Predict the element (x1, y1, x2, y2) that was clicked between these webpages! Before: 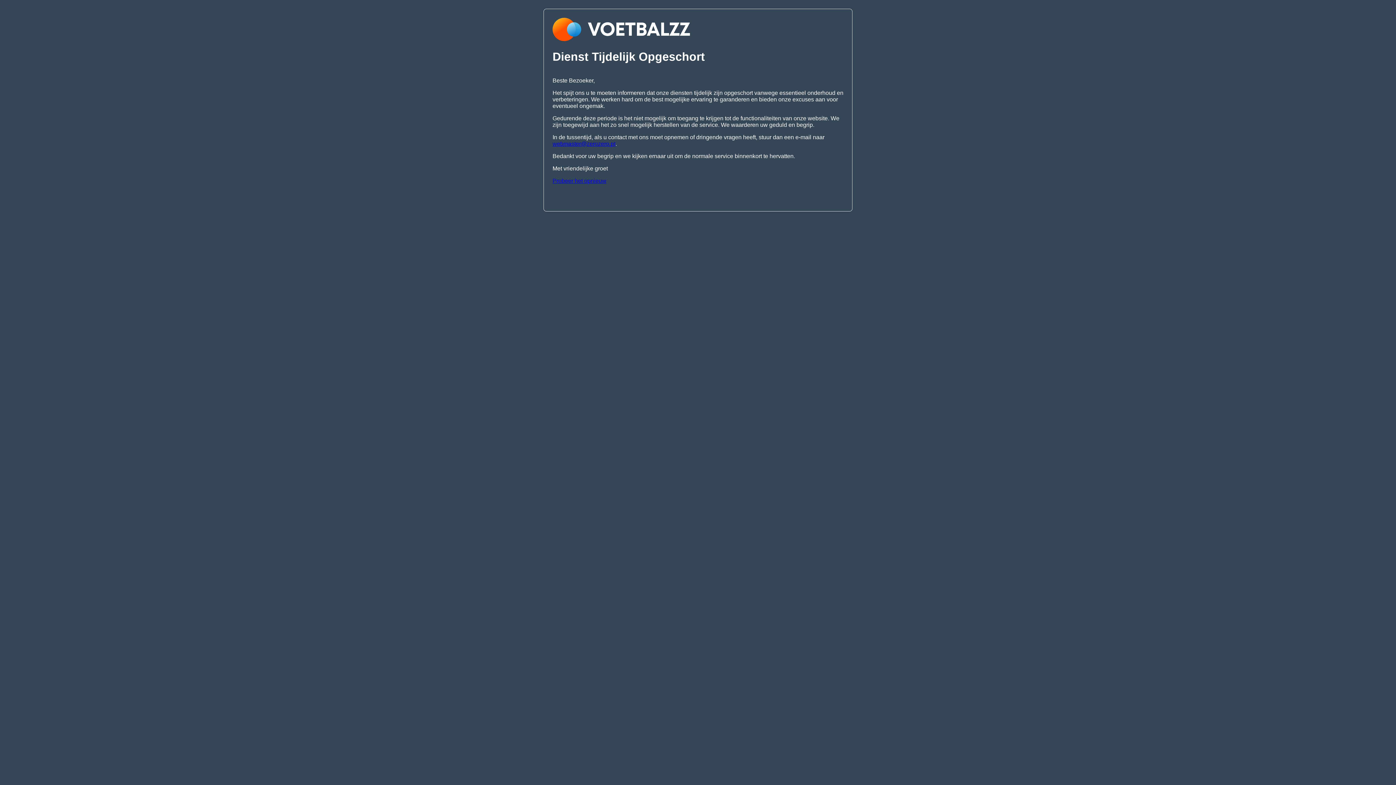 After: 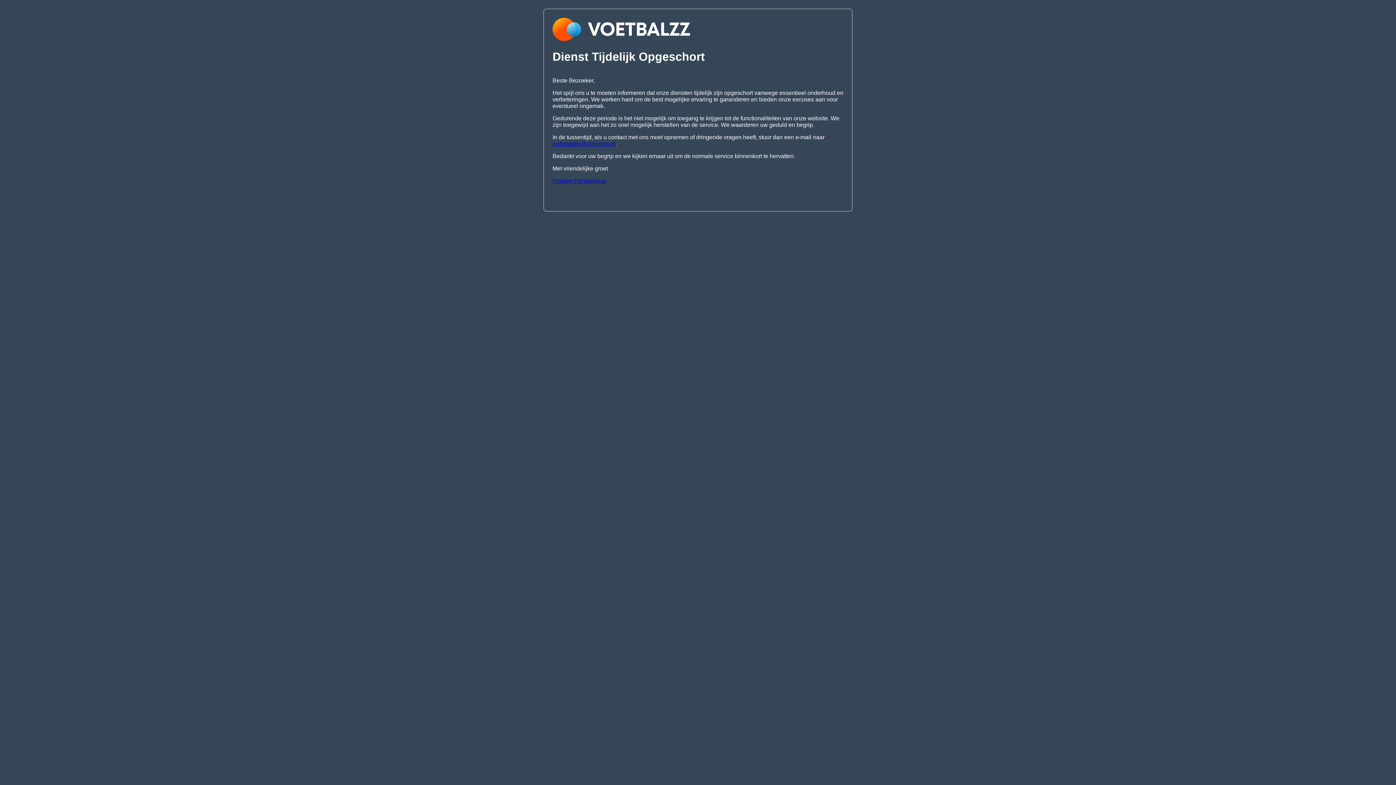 Action: bbox: (552, 177, 606, 183) label: Probeer het opnieuw